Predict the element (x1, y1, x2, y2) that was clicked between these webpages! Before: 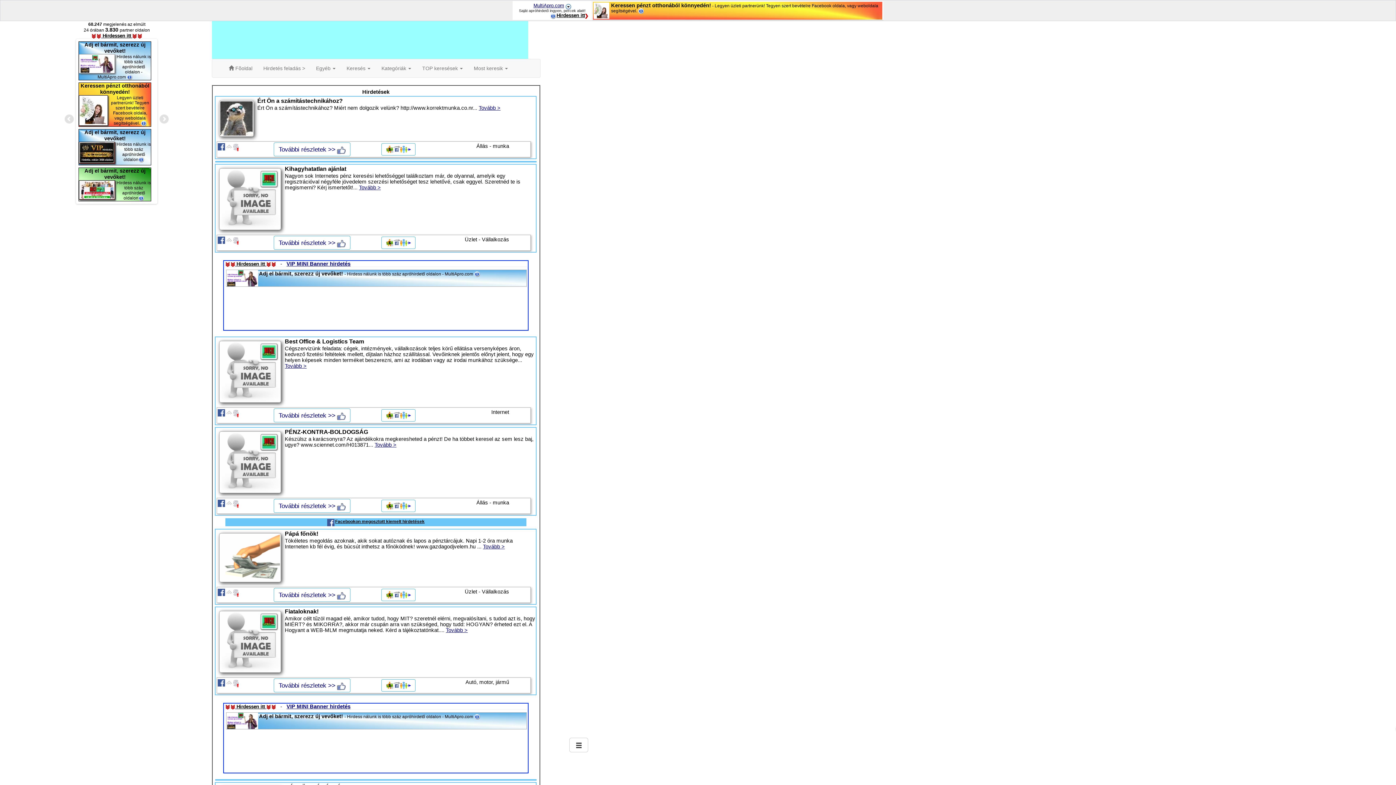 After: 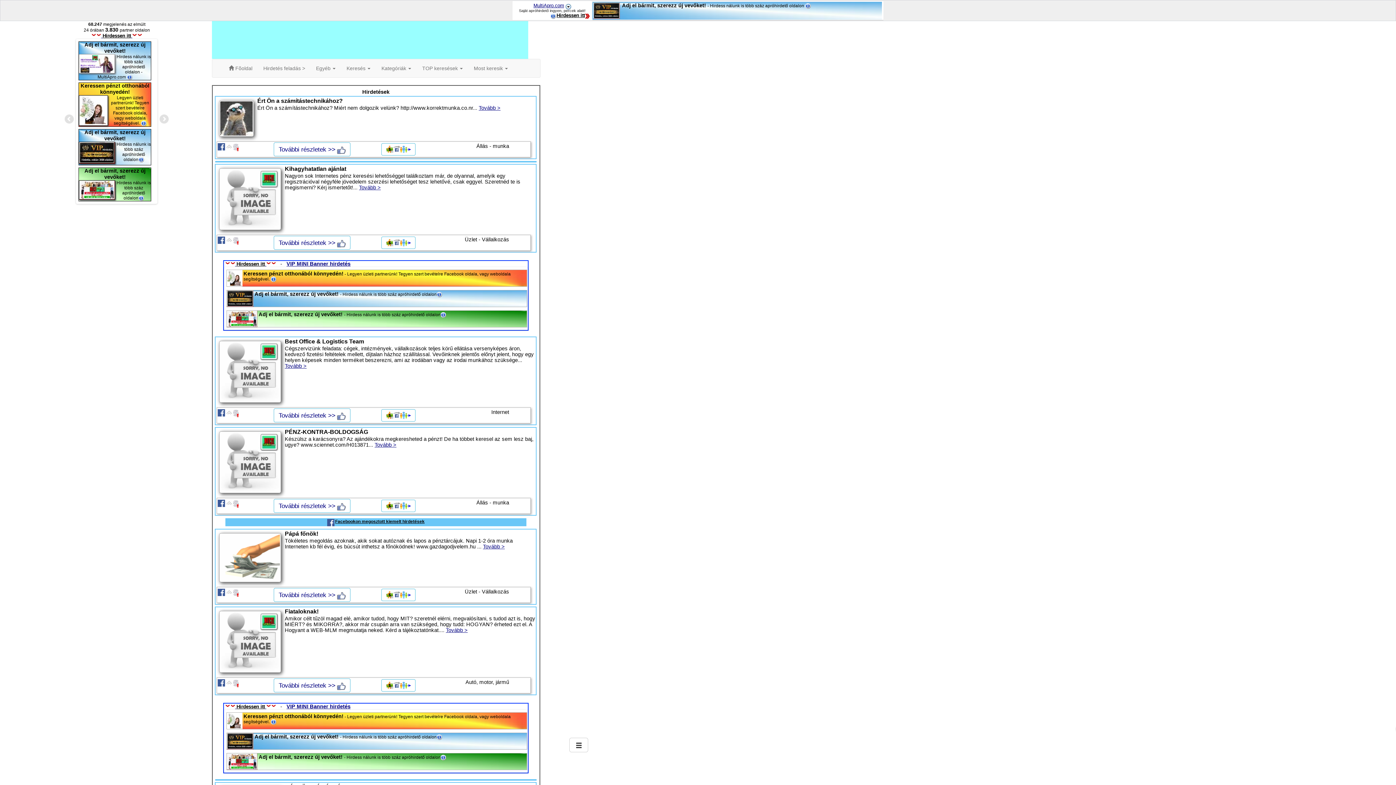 Action: bbox: (223, 59, 257, 77) label:  Fõoldal